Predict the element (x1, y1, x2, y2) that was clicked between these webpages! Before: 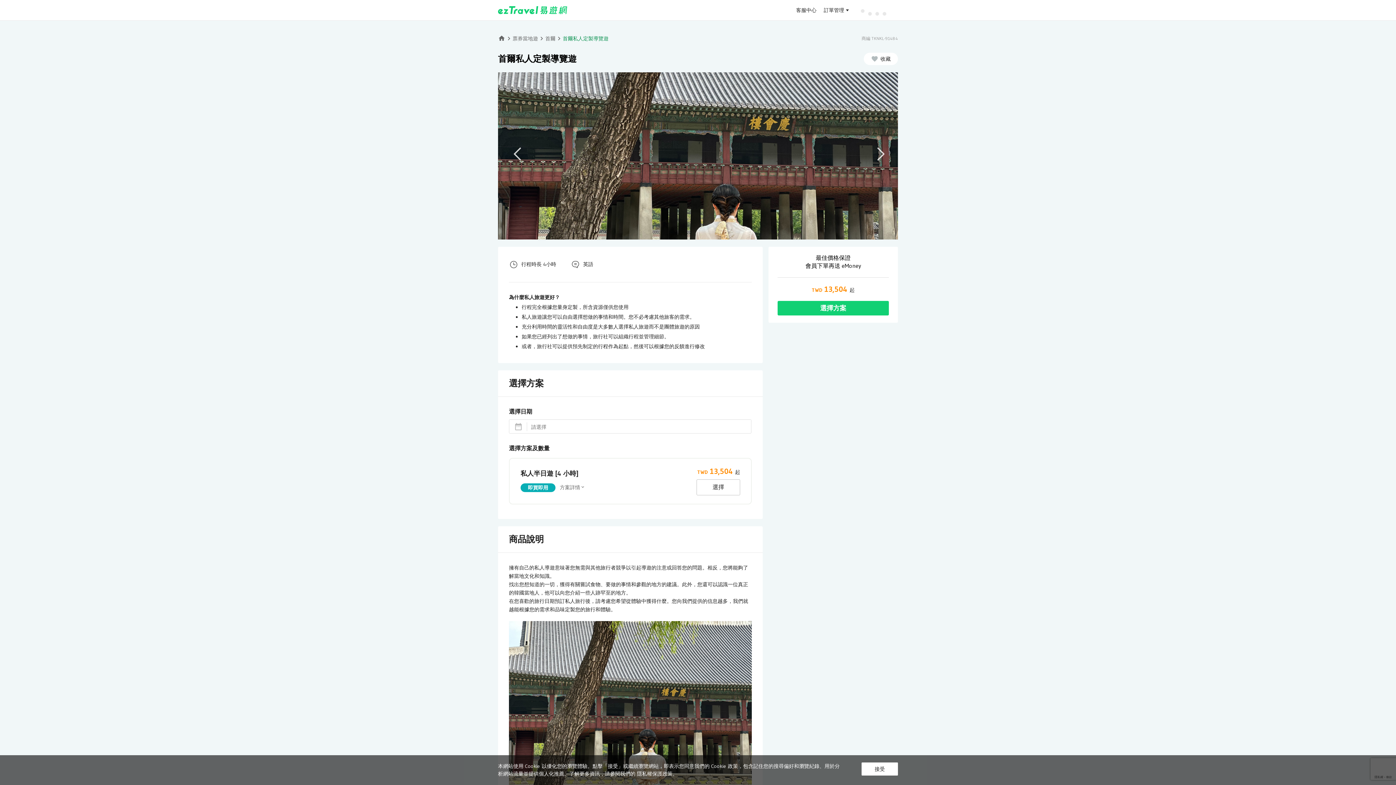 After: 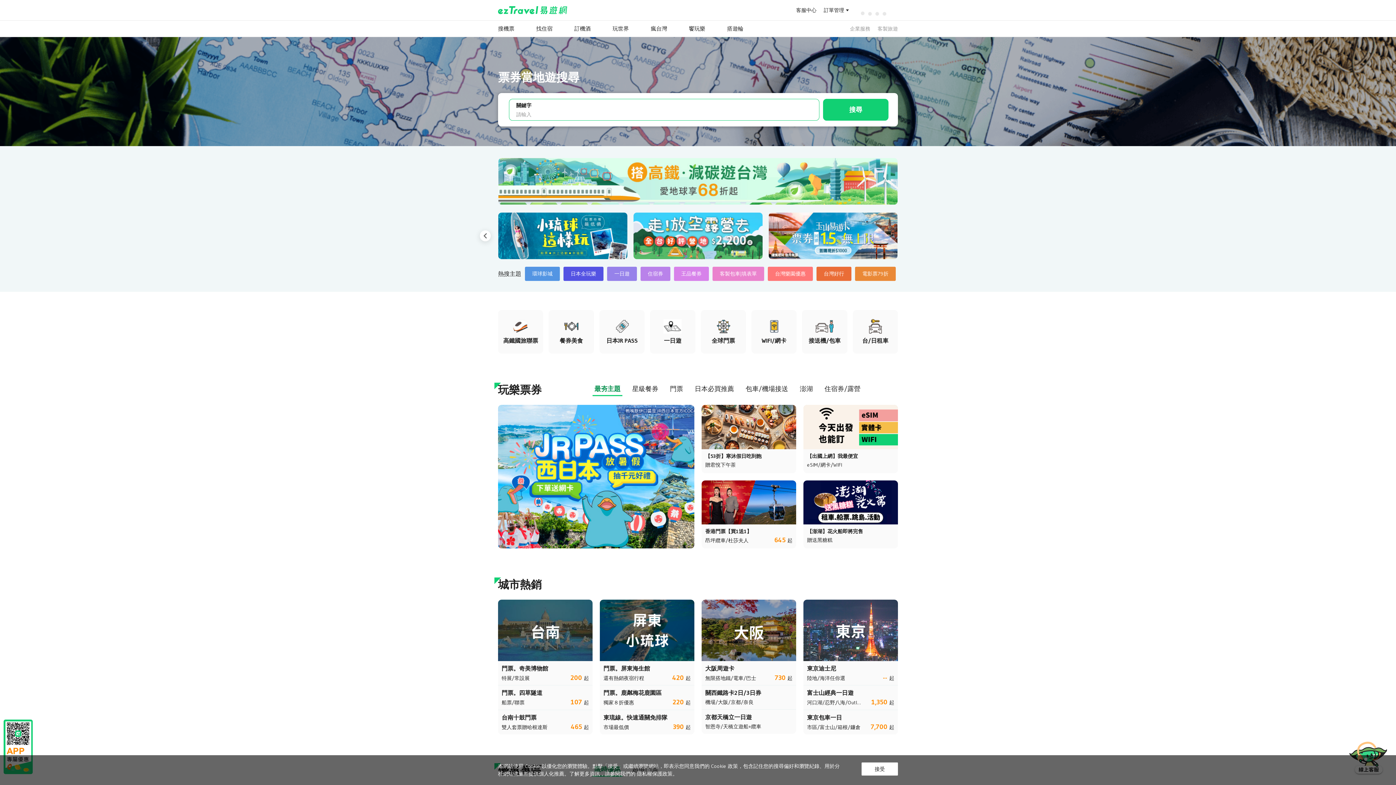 Action: label: 票券當地遊 bbox: (512, 36, 538, 41)